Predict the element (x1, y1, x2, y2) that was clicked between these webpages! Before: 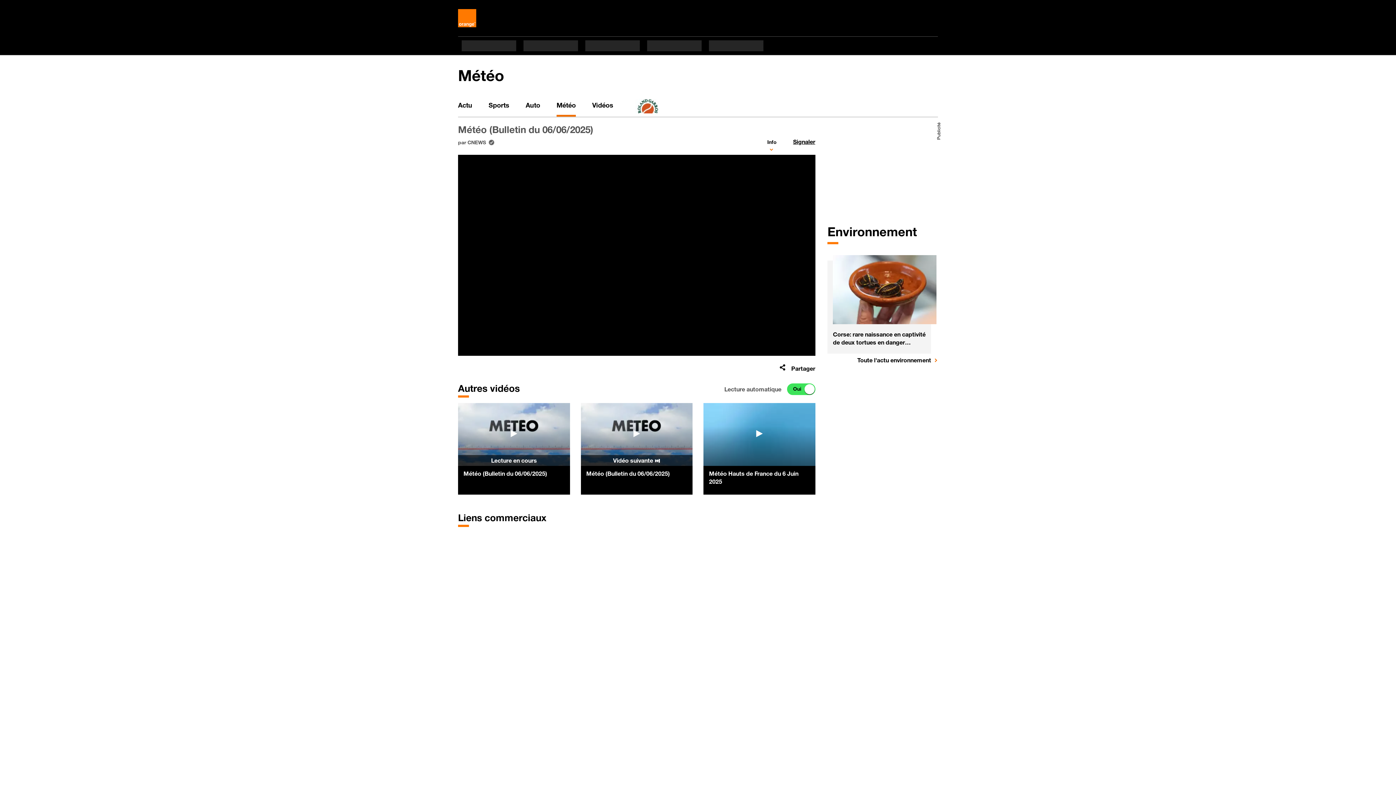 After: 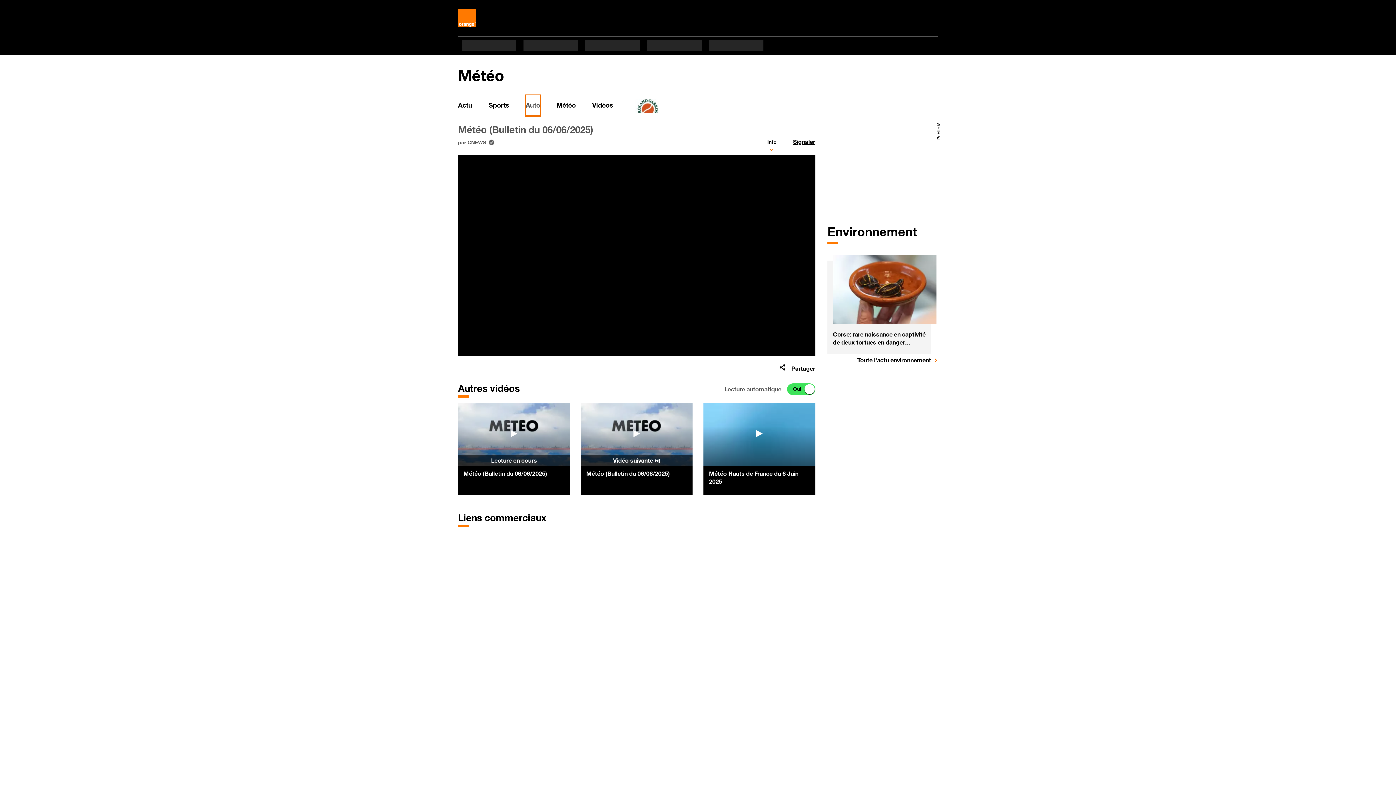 Action: bbox: (525, 95, 540, 116) label: Auto